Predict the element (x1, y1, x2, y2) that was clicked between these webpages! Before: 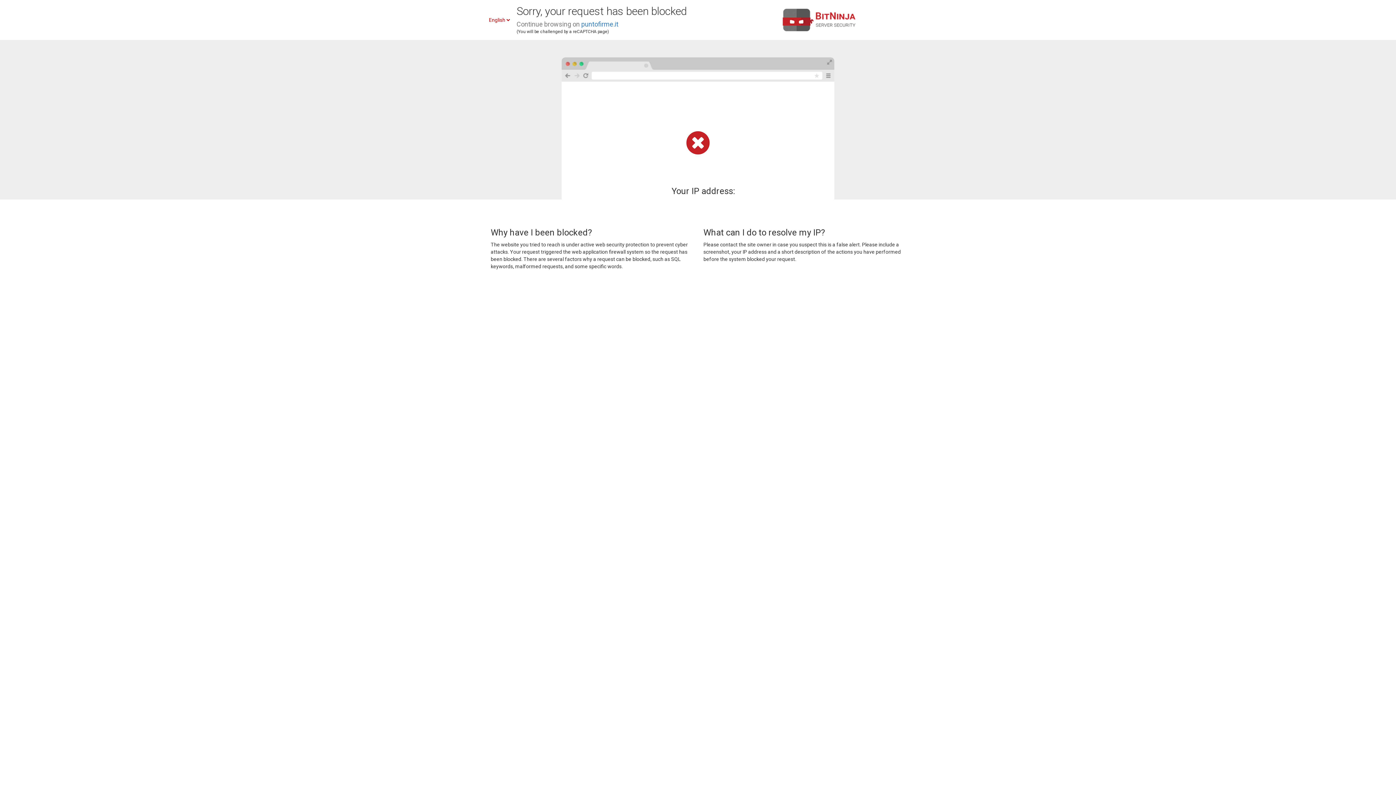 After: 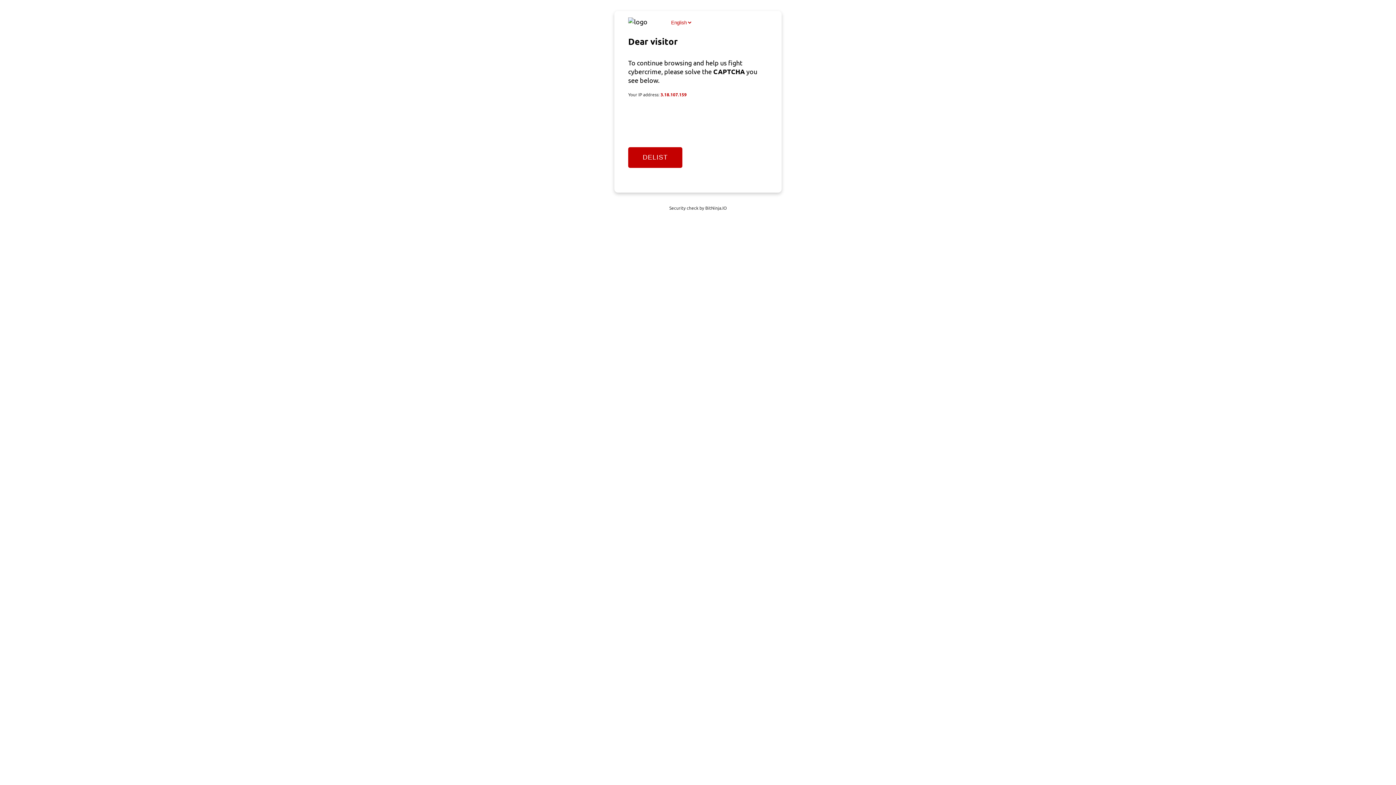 Action: label: puntofirme.it bbox: (581, 20, 618, 28)